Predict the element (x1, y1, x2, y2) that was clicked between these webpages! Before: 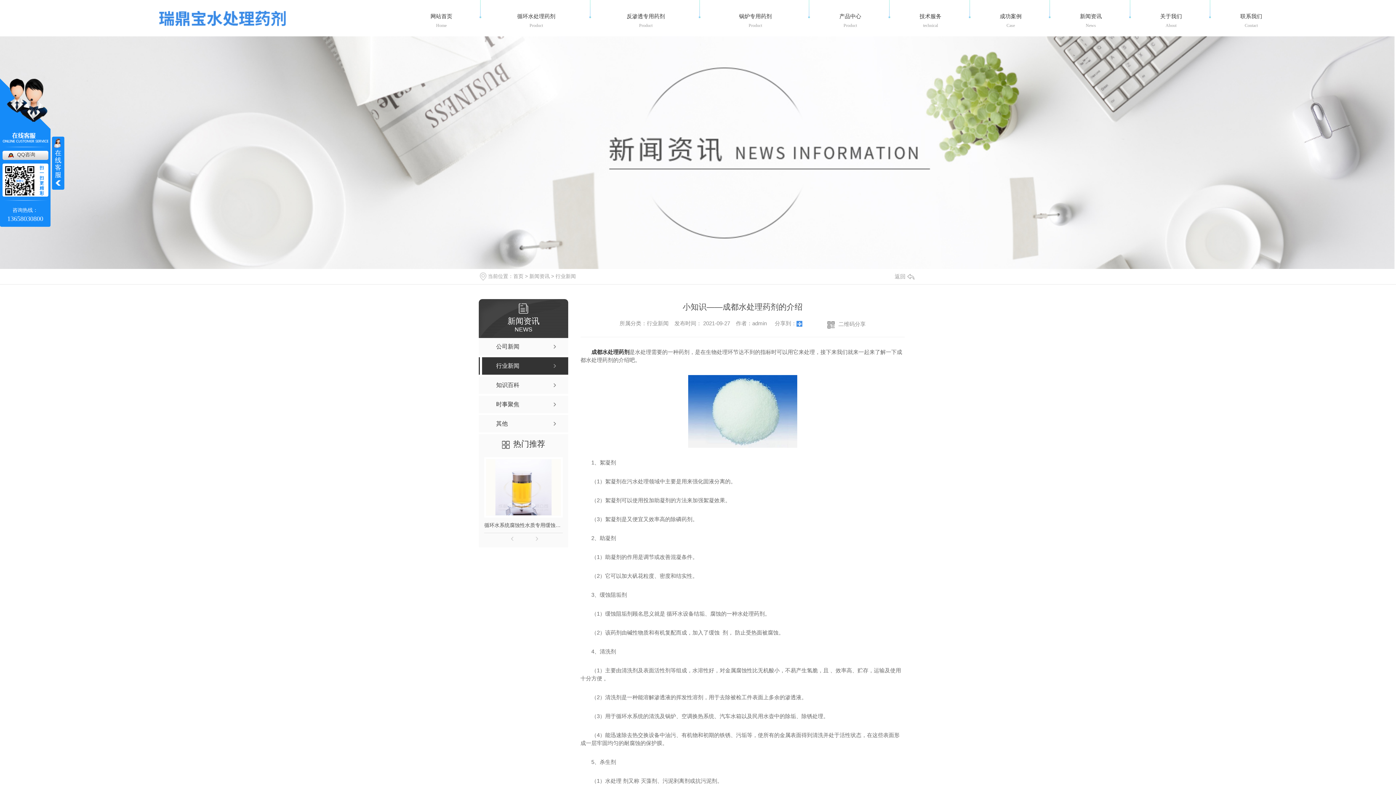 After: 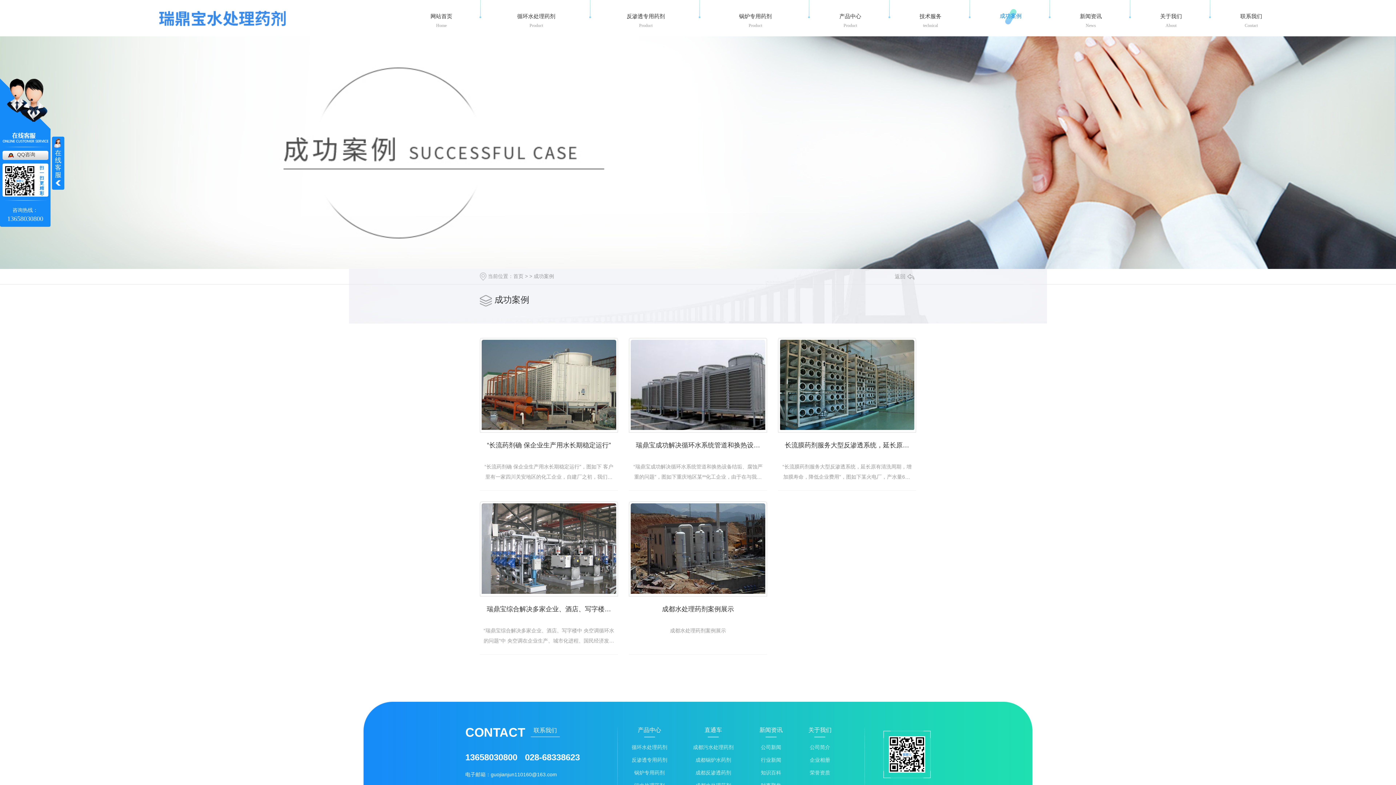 Action: label: 成功案例

Case bbox: (970, 0, 1050, 36)